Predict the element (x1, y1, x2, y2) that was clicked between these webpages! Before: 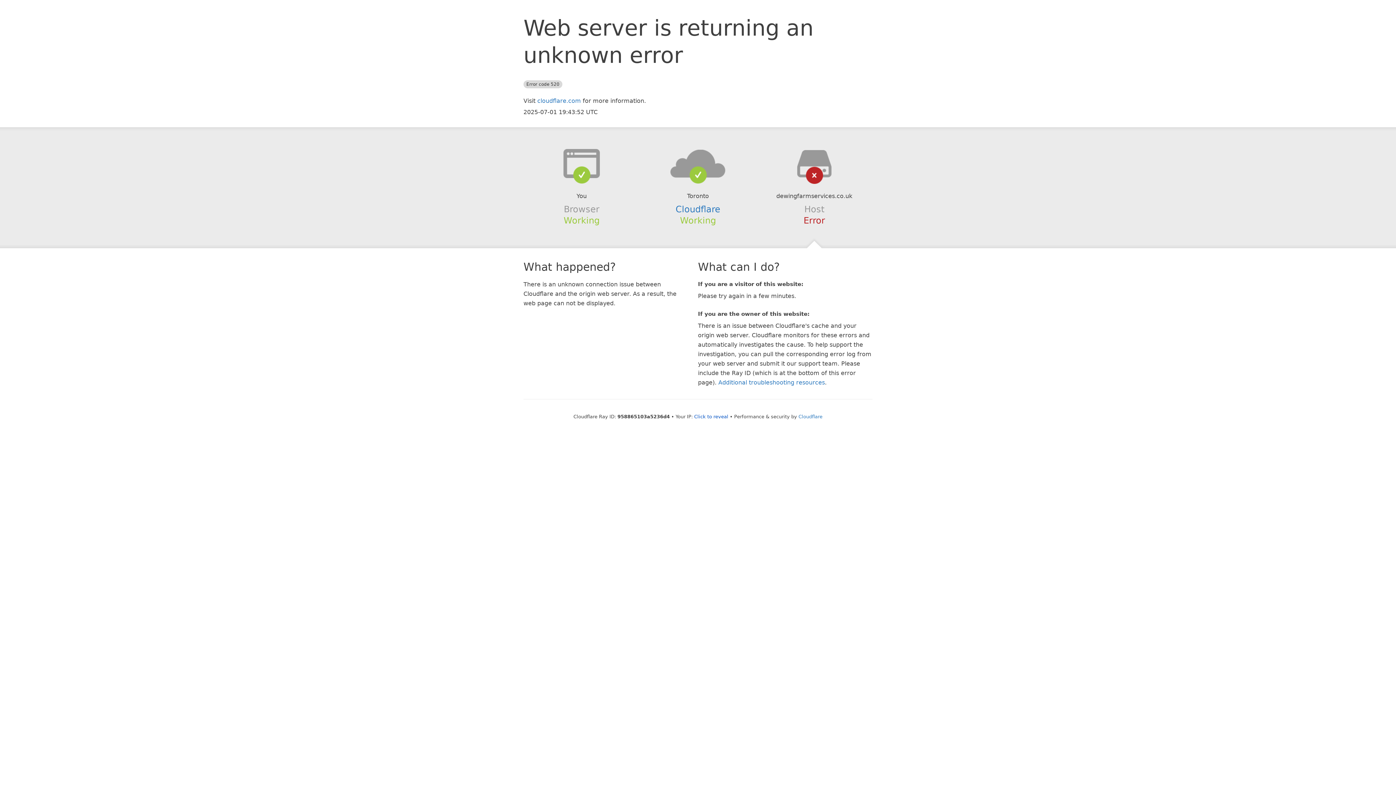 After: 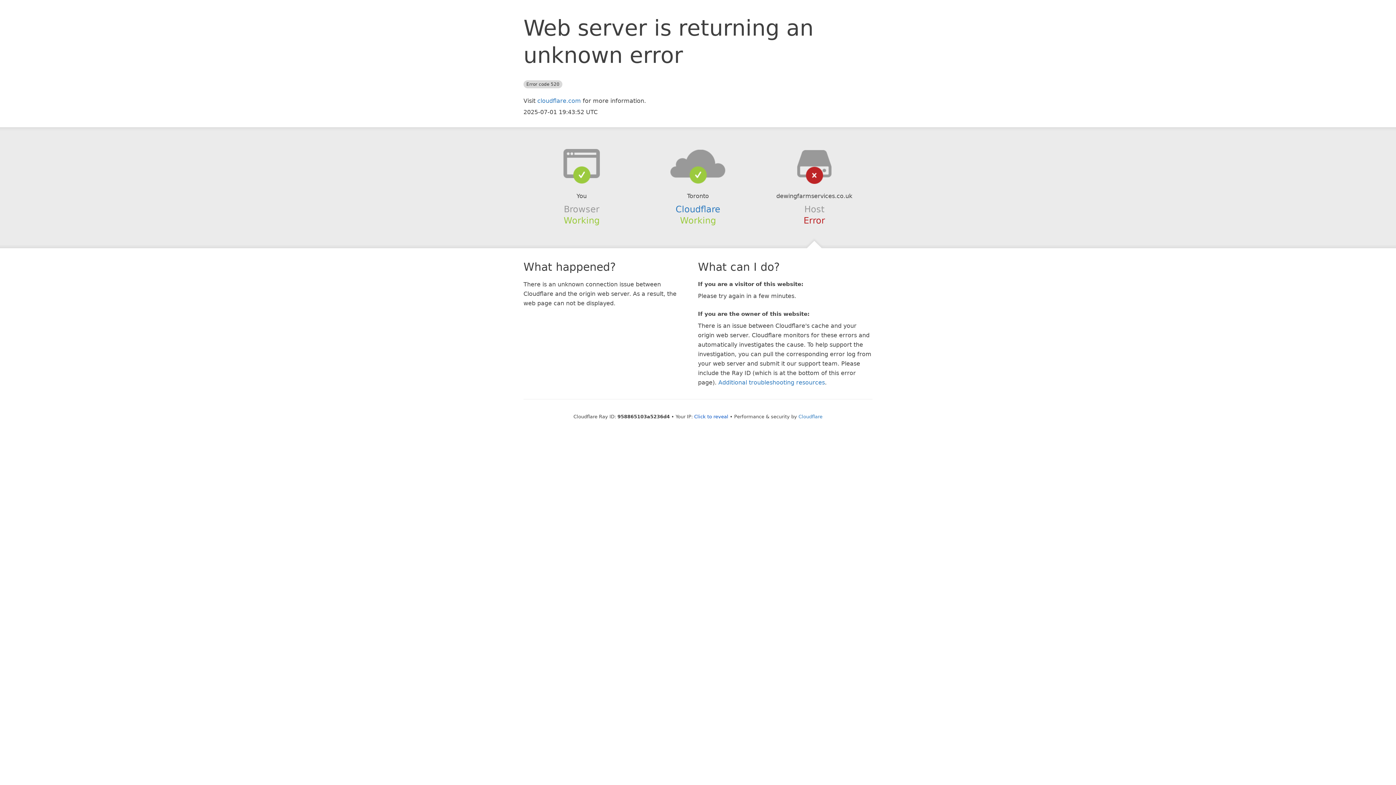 Action: bbox: (639, 148, 756, 178)